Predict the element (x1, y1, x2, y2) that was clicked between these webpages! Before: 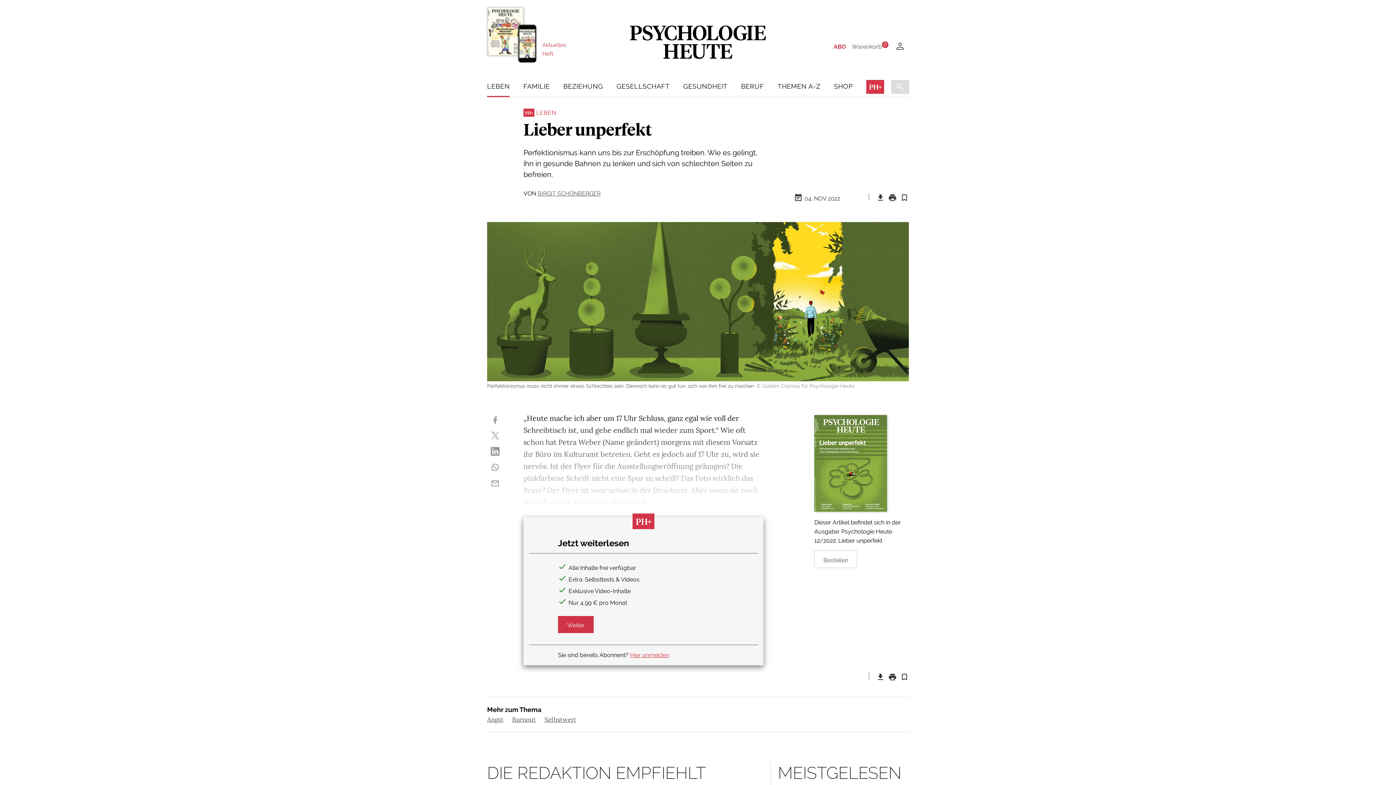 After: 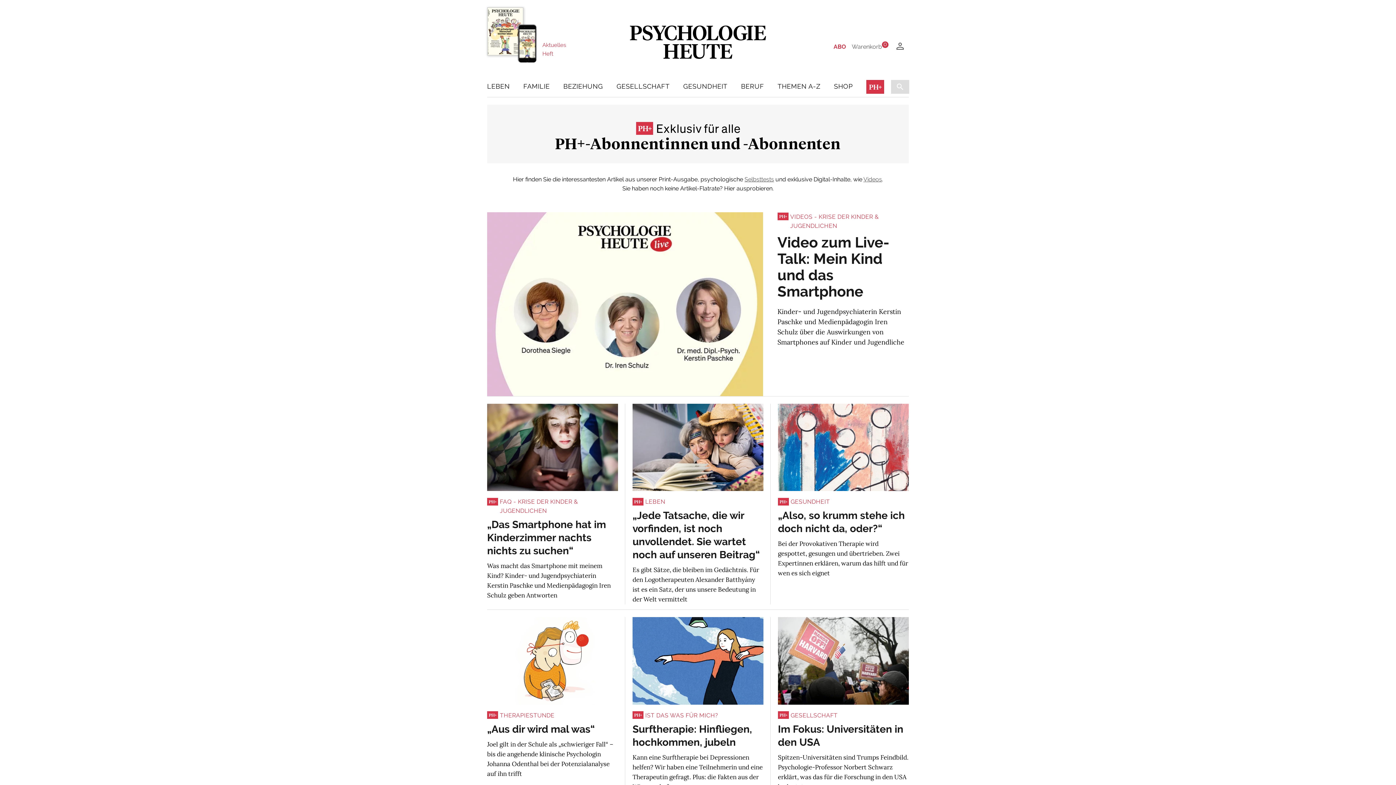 Action: bbox: (866, 80, 884, 93)